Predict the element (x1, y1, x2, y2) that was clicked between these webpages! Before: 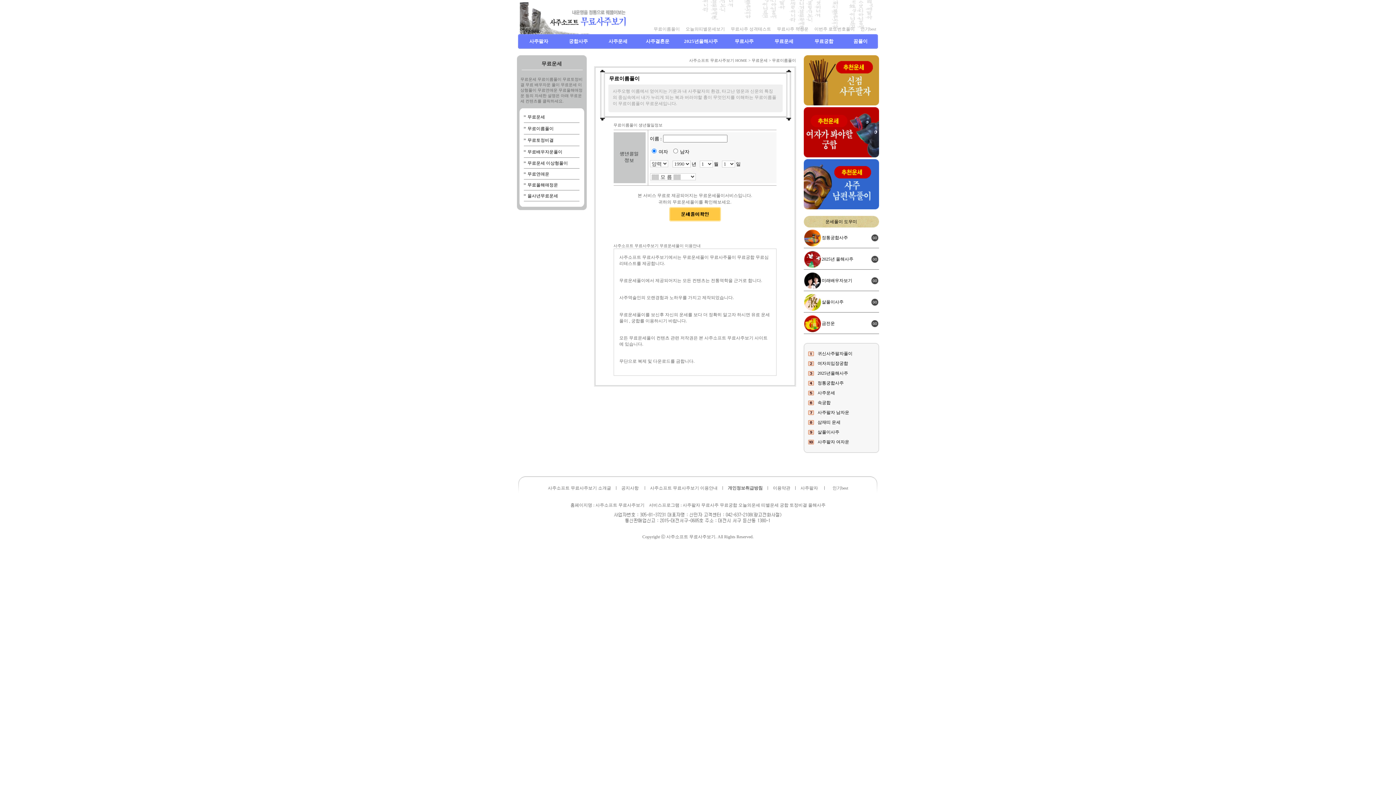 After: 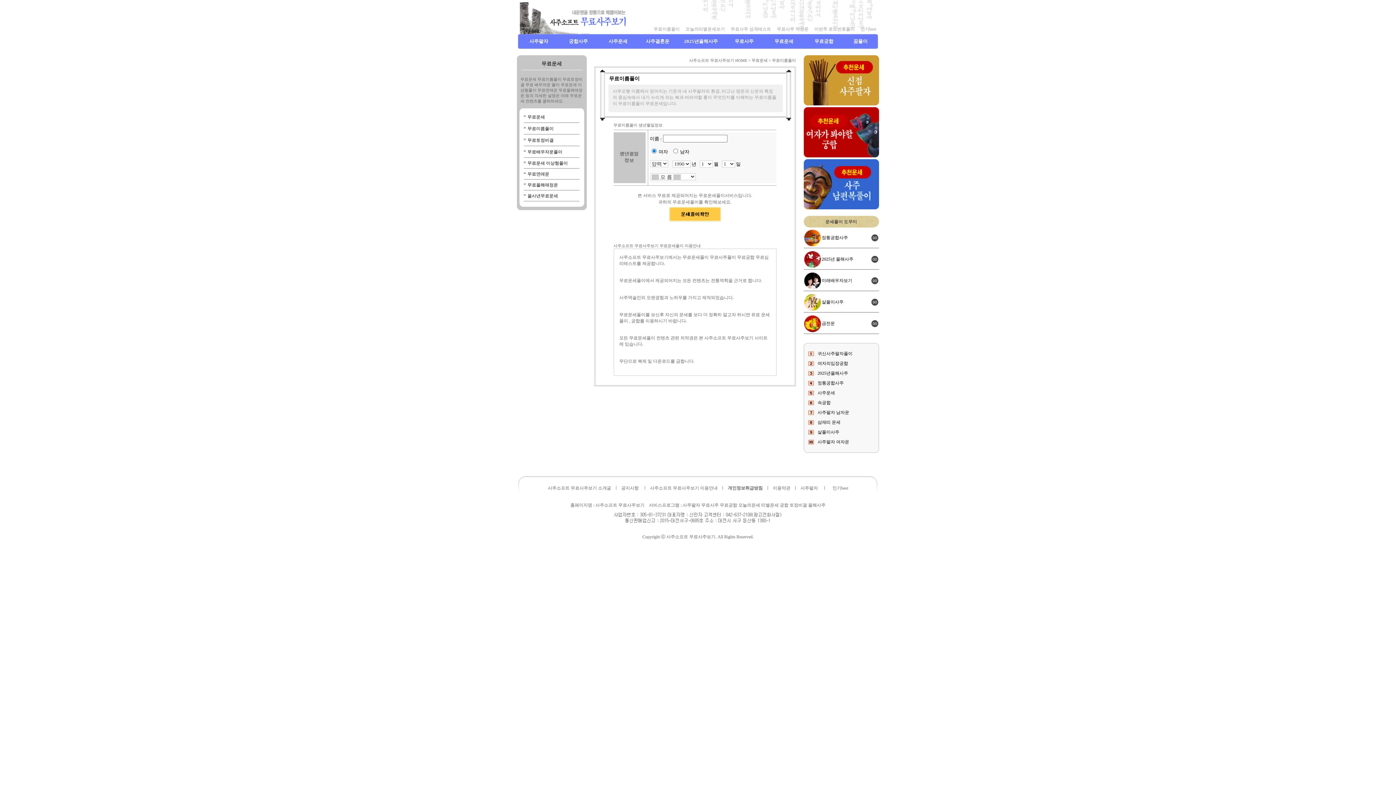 Action: bbox: (908, 461, 941, 466) label: 관직 관운의 사주